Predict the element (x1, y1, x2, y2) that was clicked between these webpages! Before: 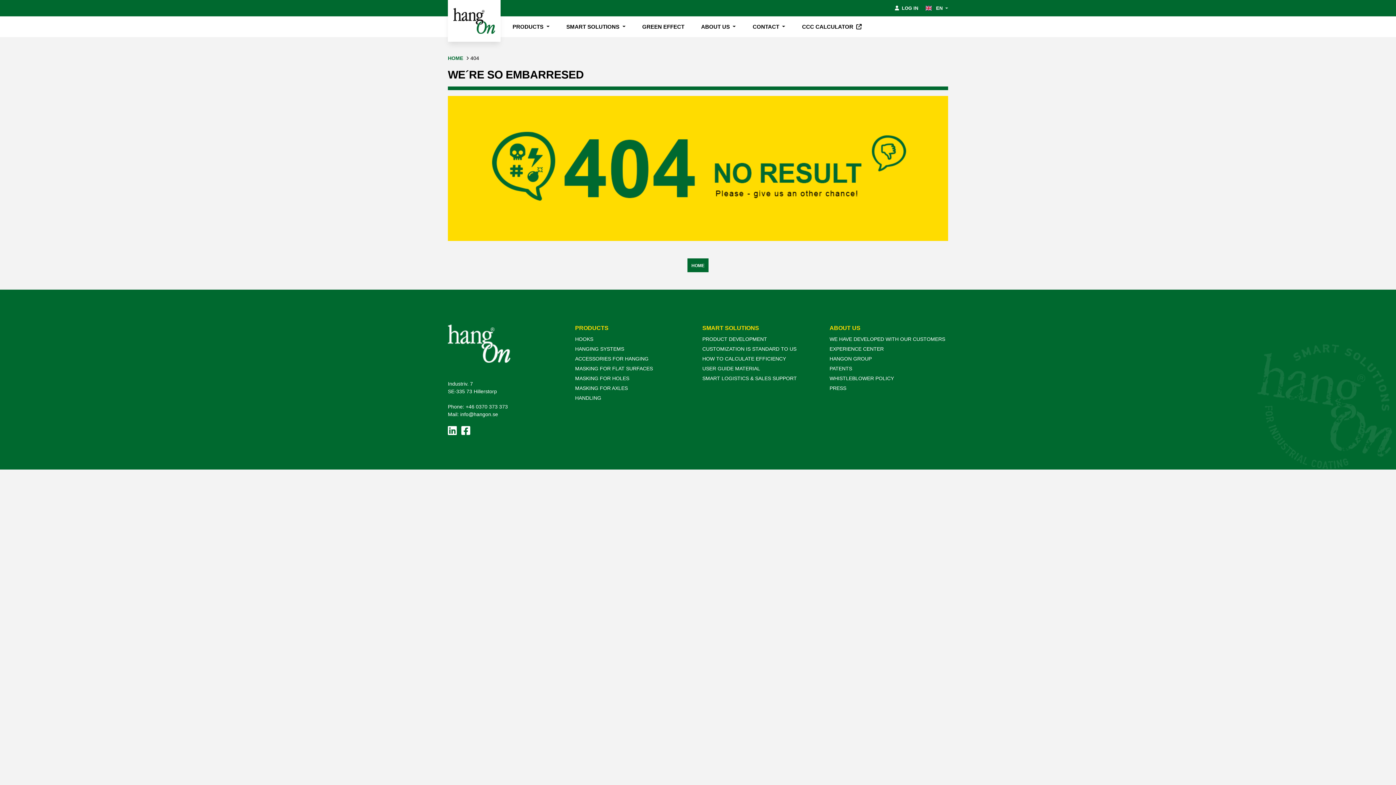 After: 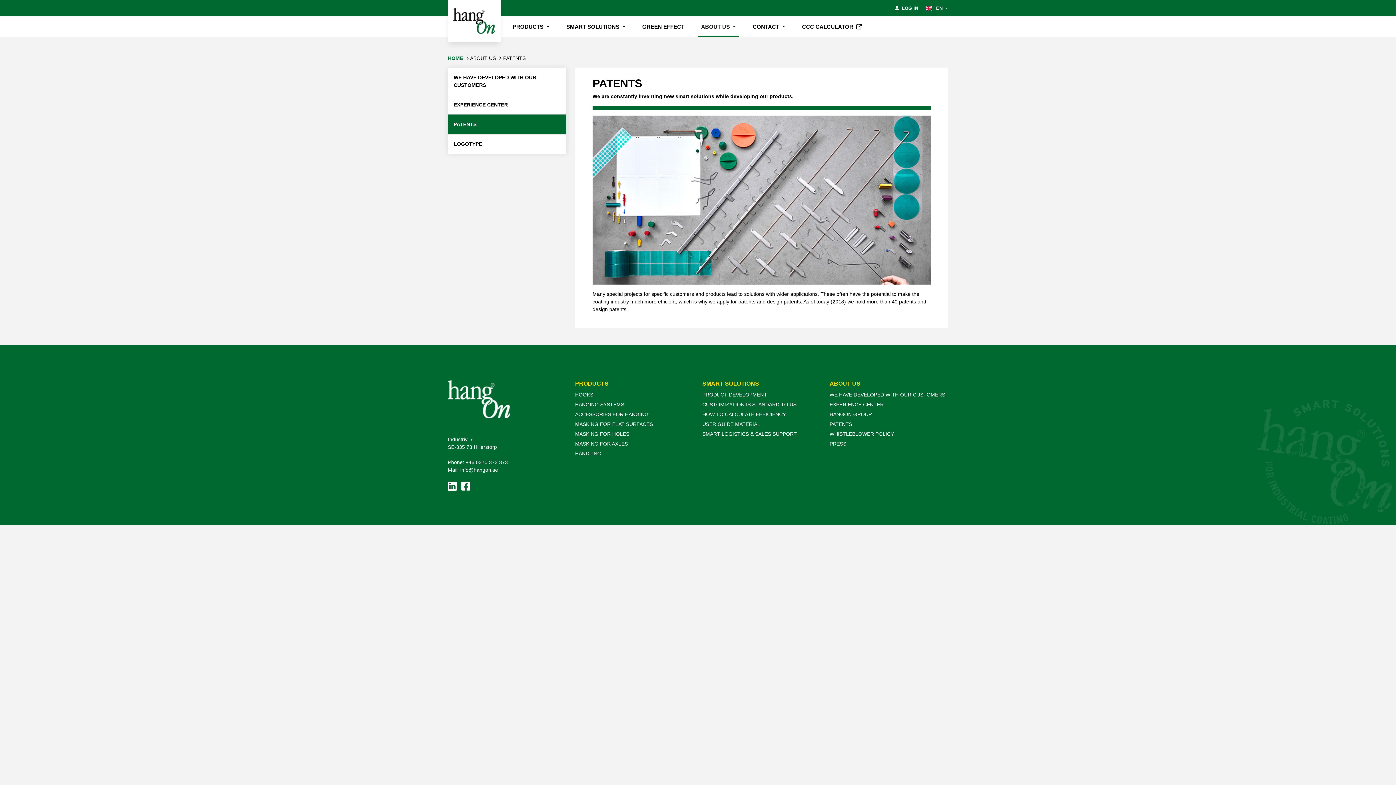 Action: label: PATENTS bbox: (829, 363, 948, 373)